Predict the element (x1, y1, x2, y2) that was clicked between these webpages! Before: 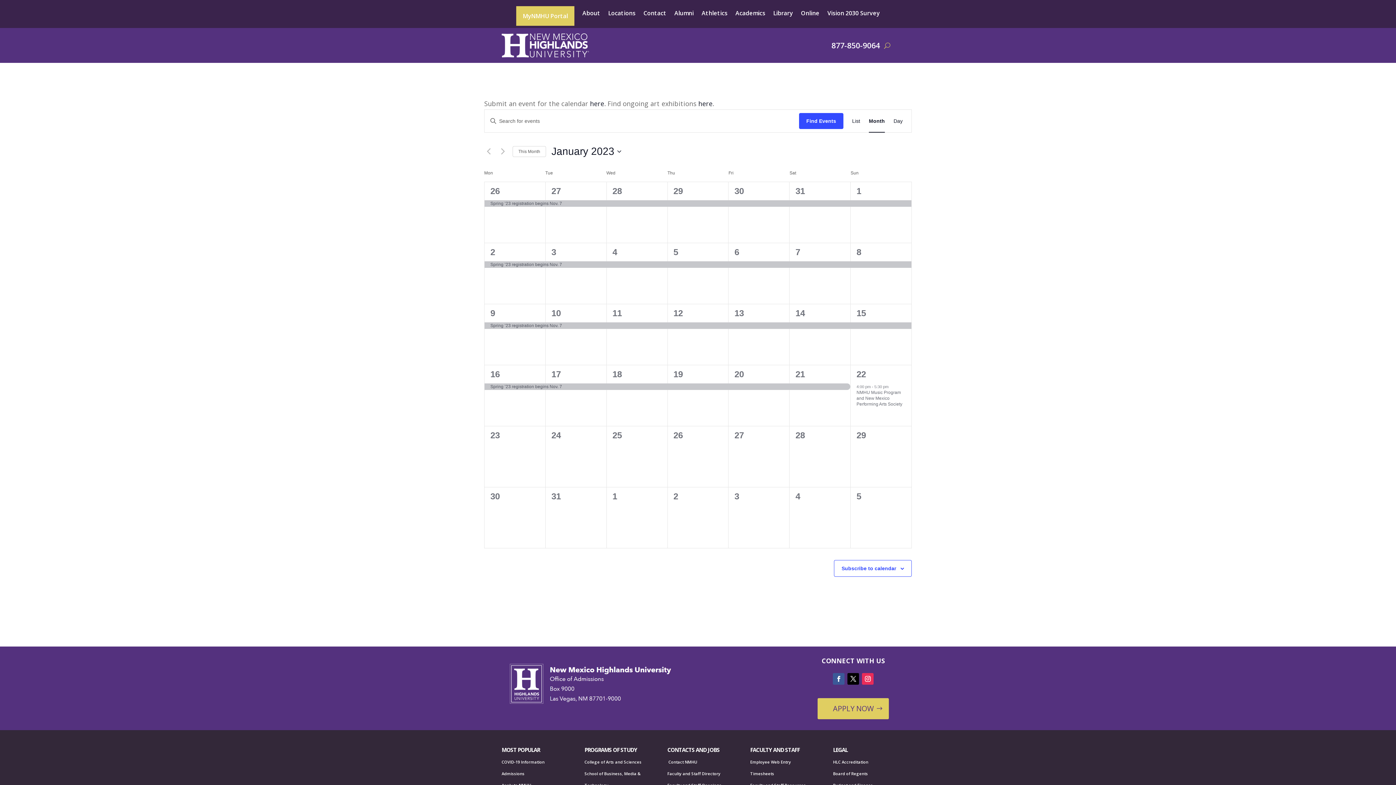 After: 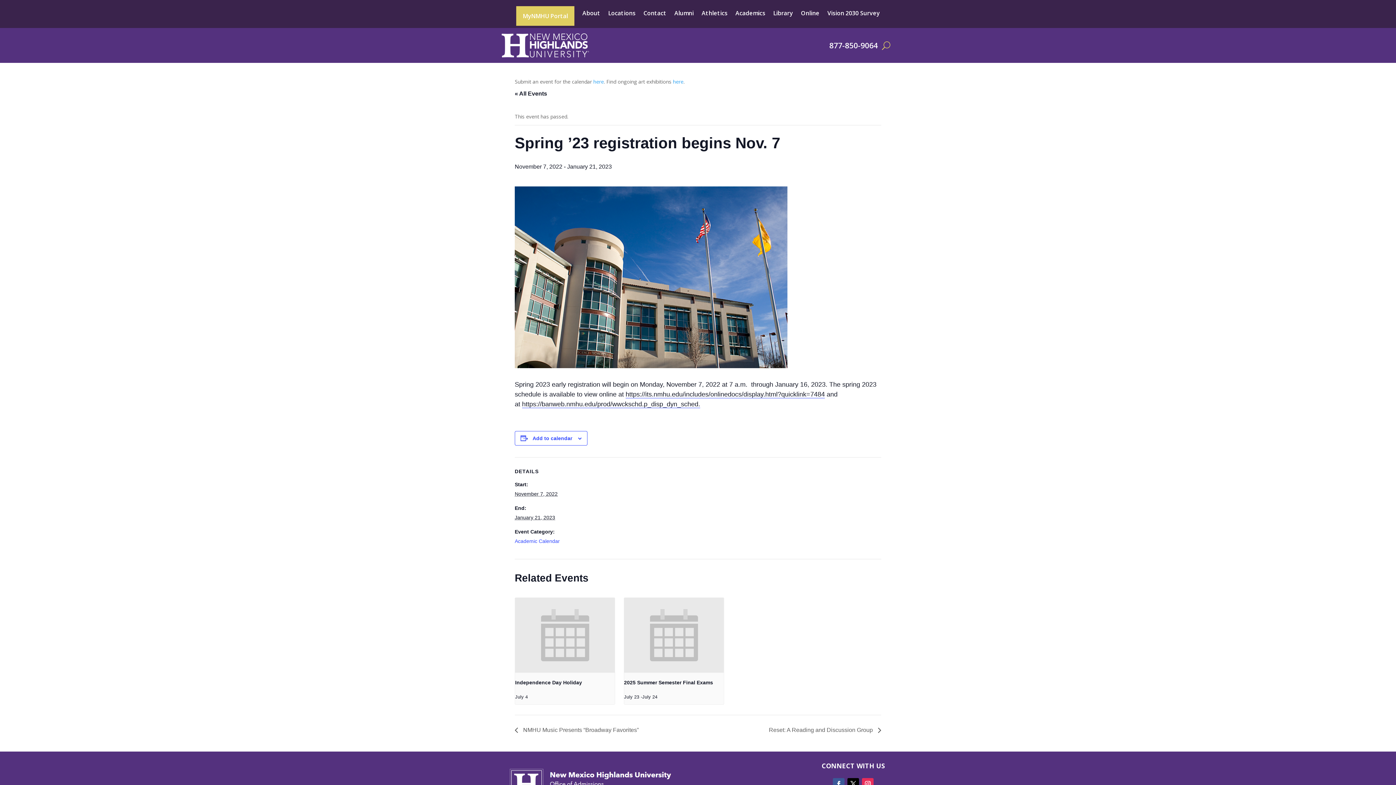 Action: label: Spring ’23 registration begins Nov. 7 bbox: (789, 383, 850, 390)